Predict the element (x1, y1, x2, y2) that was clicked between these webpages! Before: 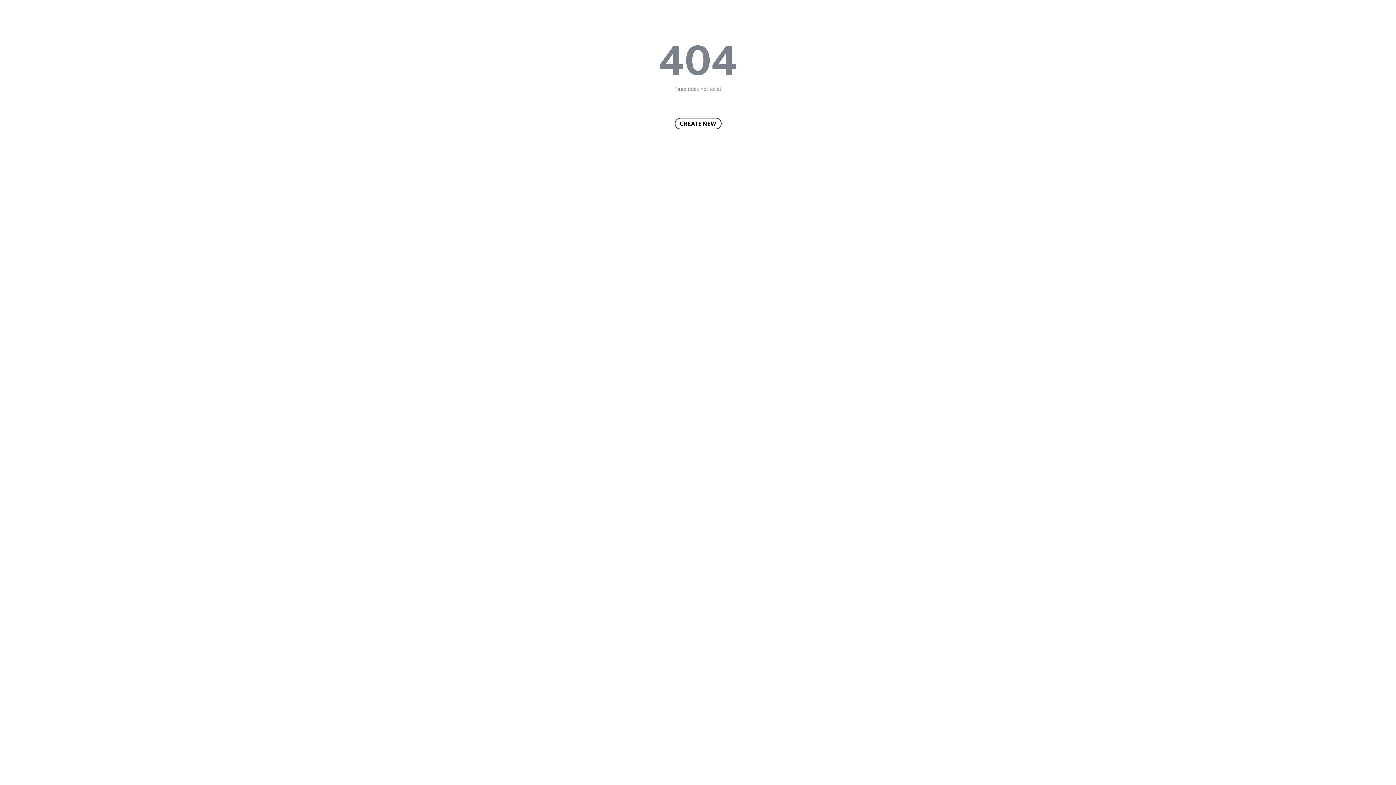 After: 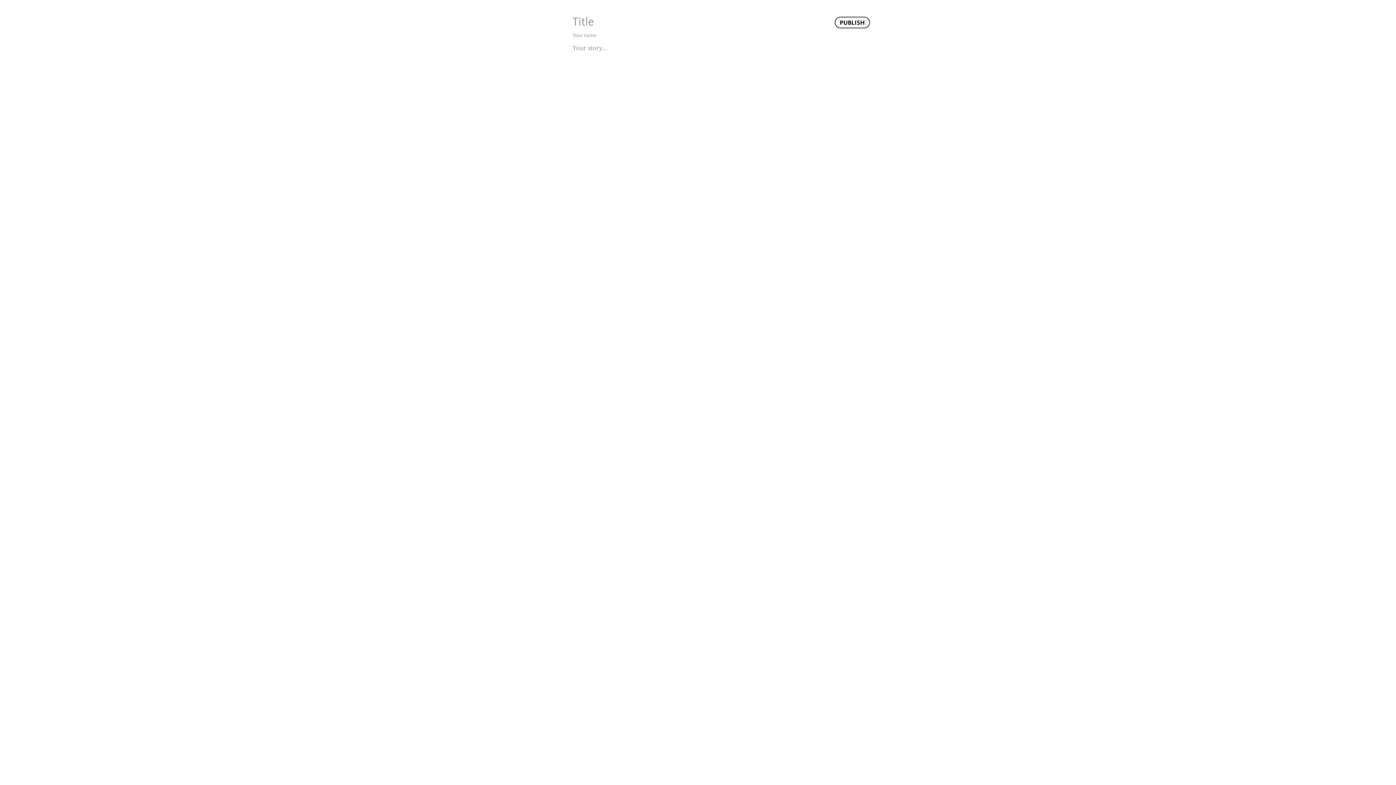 Action: bbox: (674, 117, 721, 129) label: CREATE NEW